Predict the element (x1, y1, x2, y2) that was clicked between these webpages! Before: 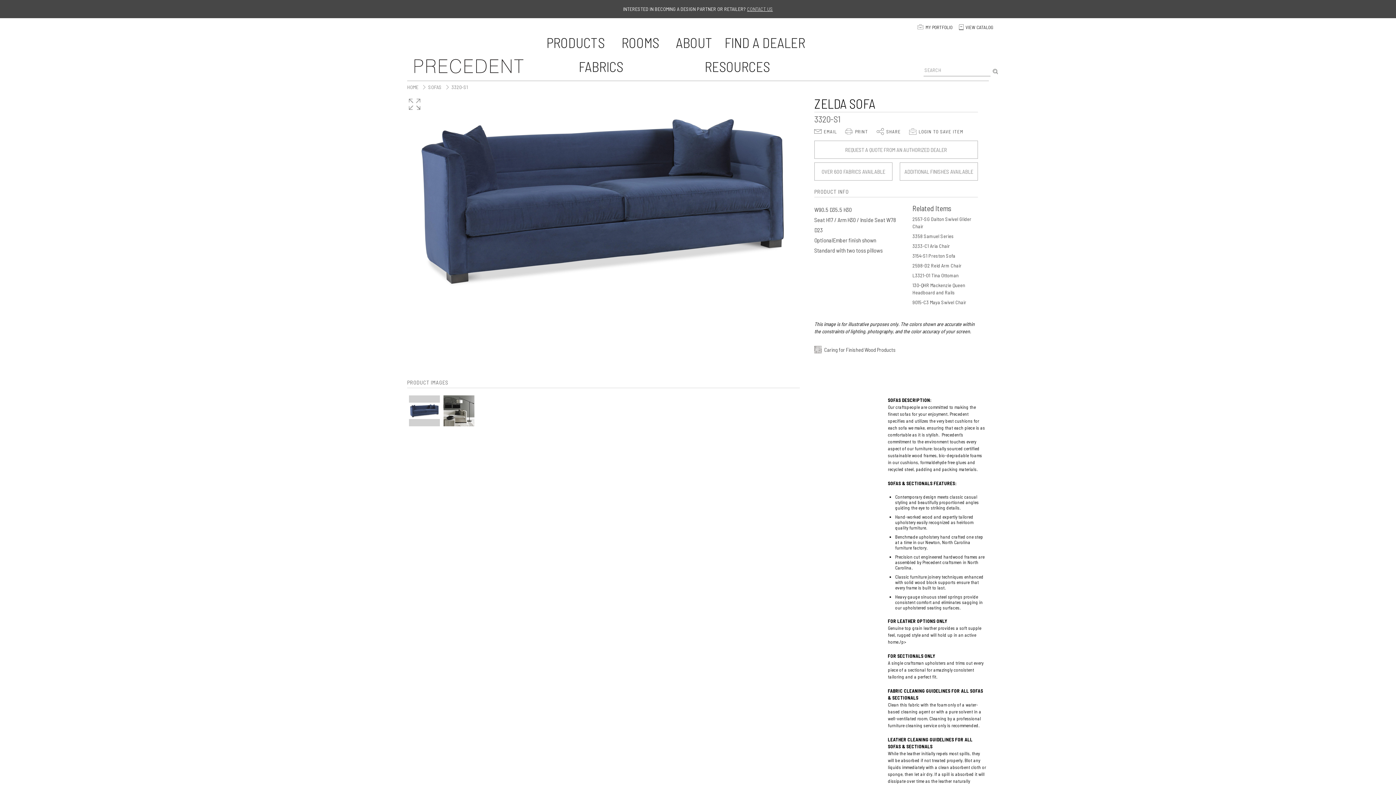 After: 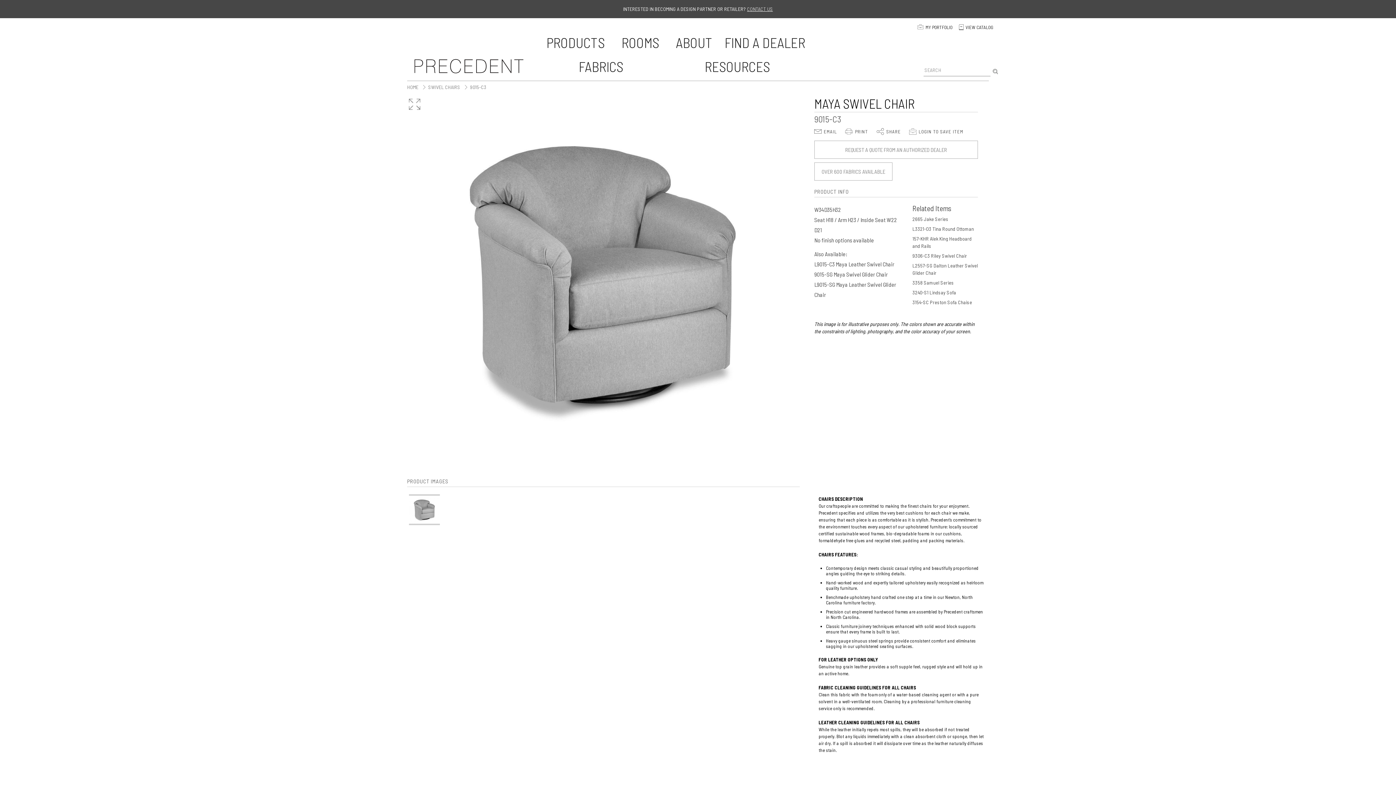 Action: bbox: (912, 298, 978, 306) label: 9015-C3 Maya Swivel Chair